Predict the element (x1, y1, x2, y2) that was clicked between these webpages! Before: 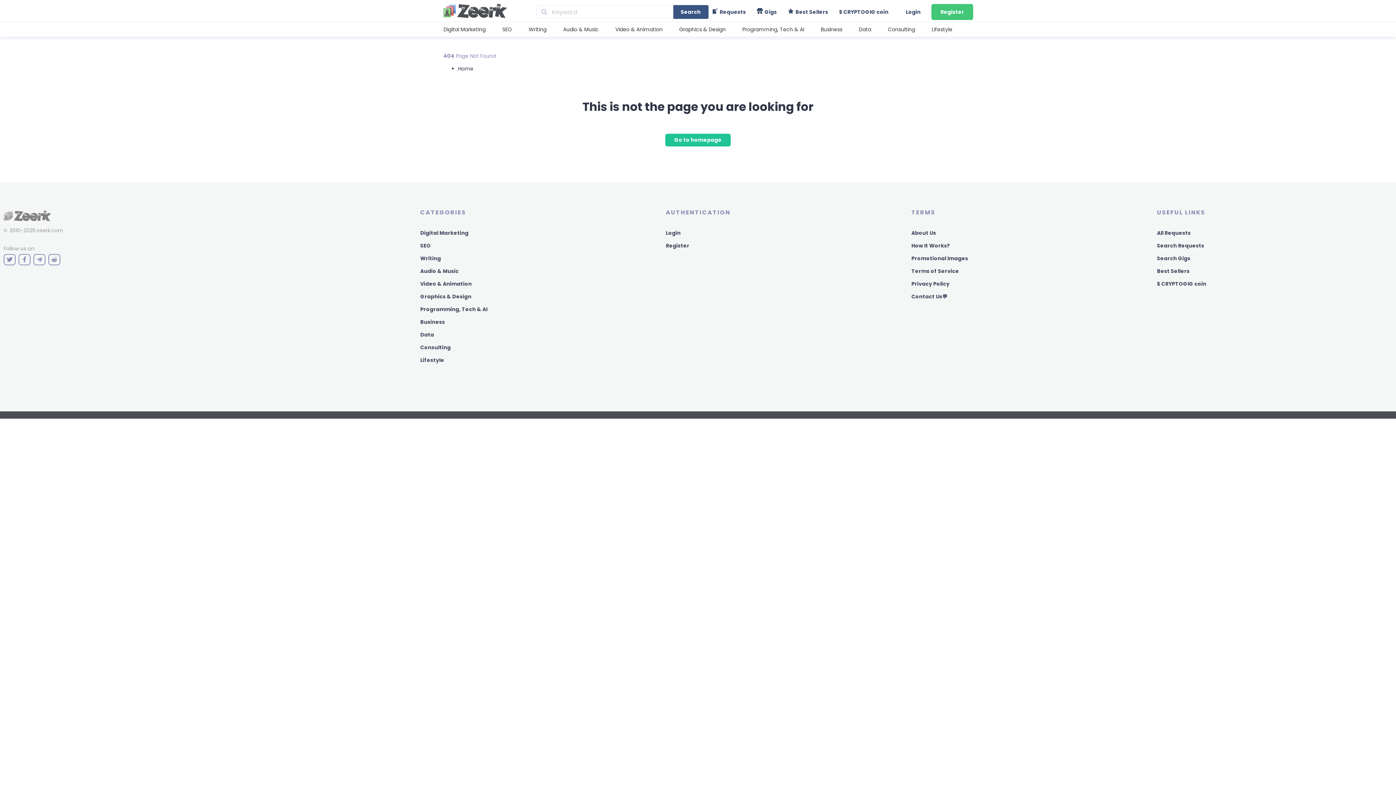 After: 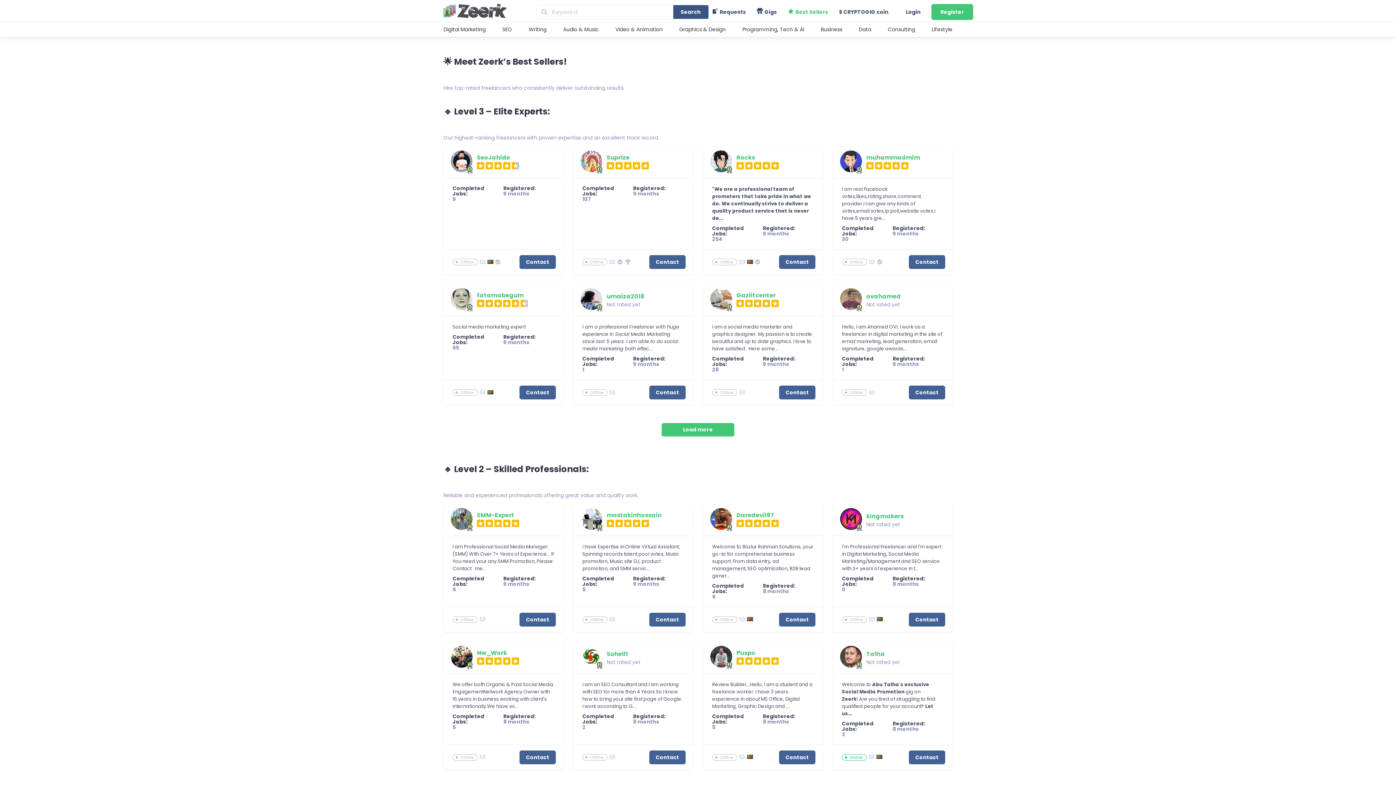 Action: label: Best Sellers bbox: (787, 8, 828, 15)